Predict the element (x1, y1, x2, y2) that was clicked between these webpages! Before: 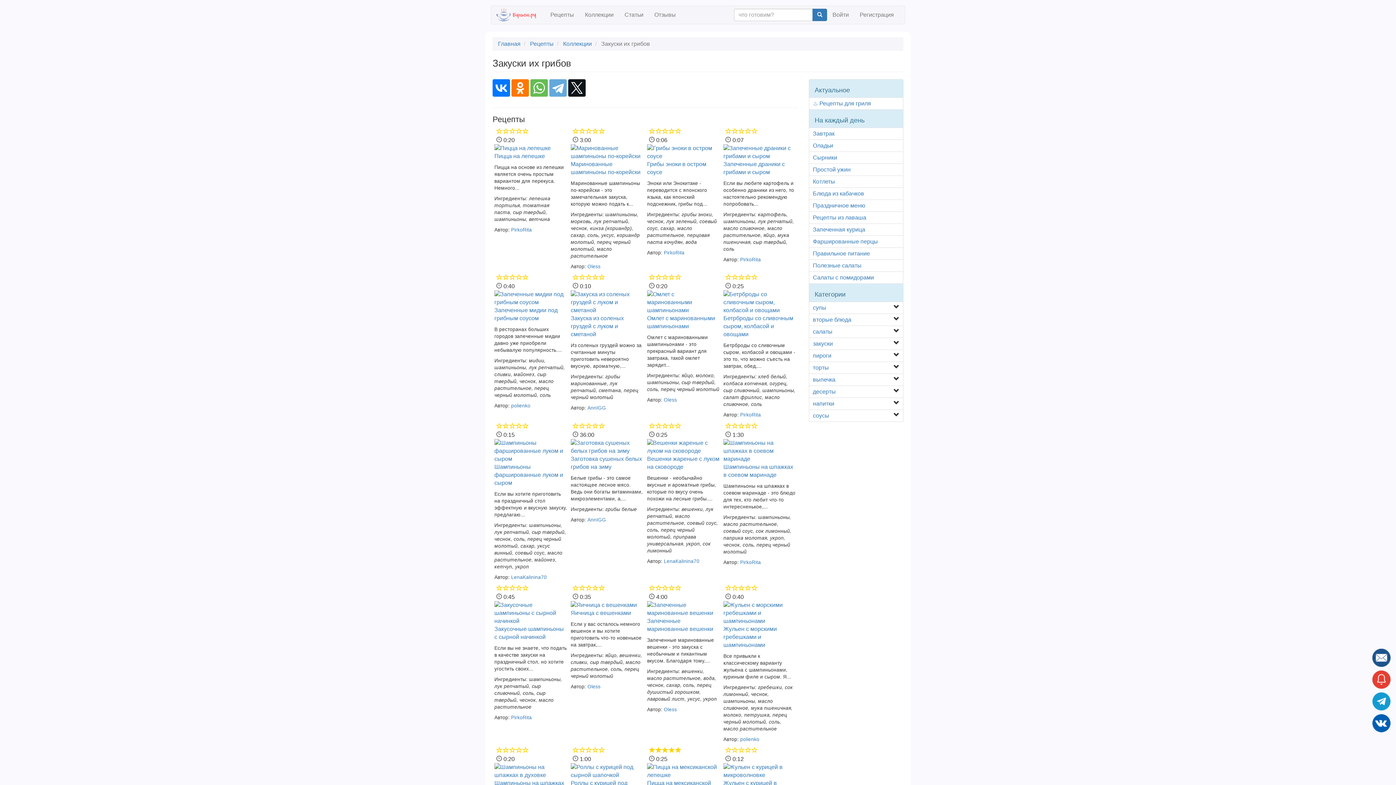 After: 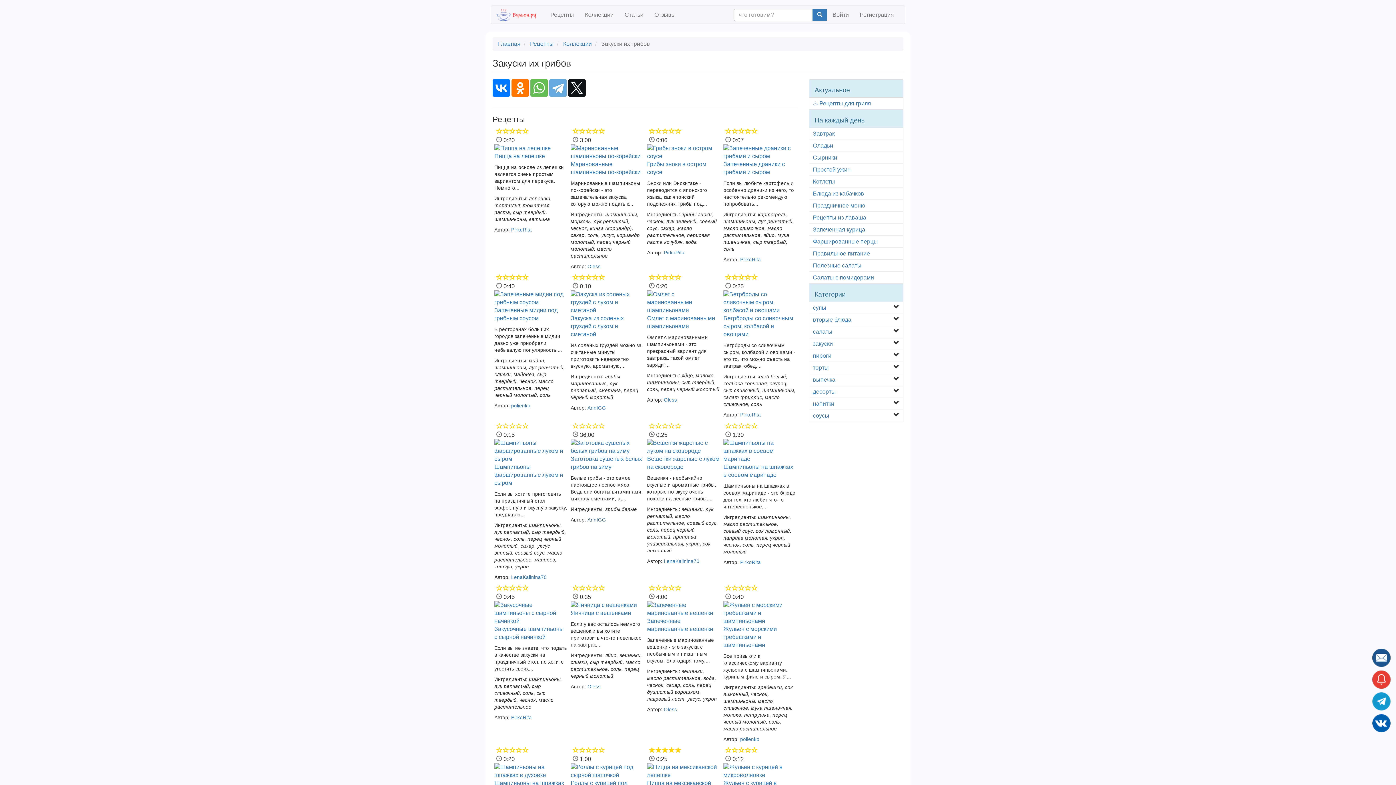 Action: label: AnnIGG bbox: (587, 517, 606, 522)